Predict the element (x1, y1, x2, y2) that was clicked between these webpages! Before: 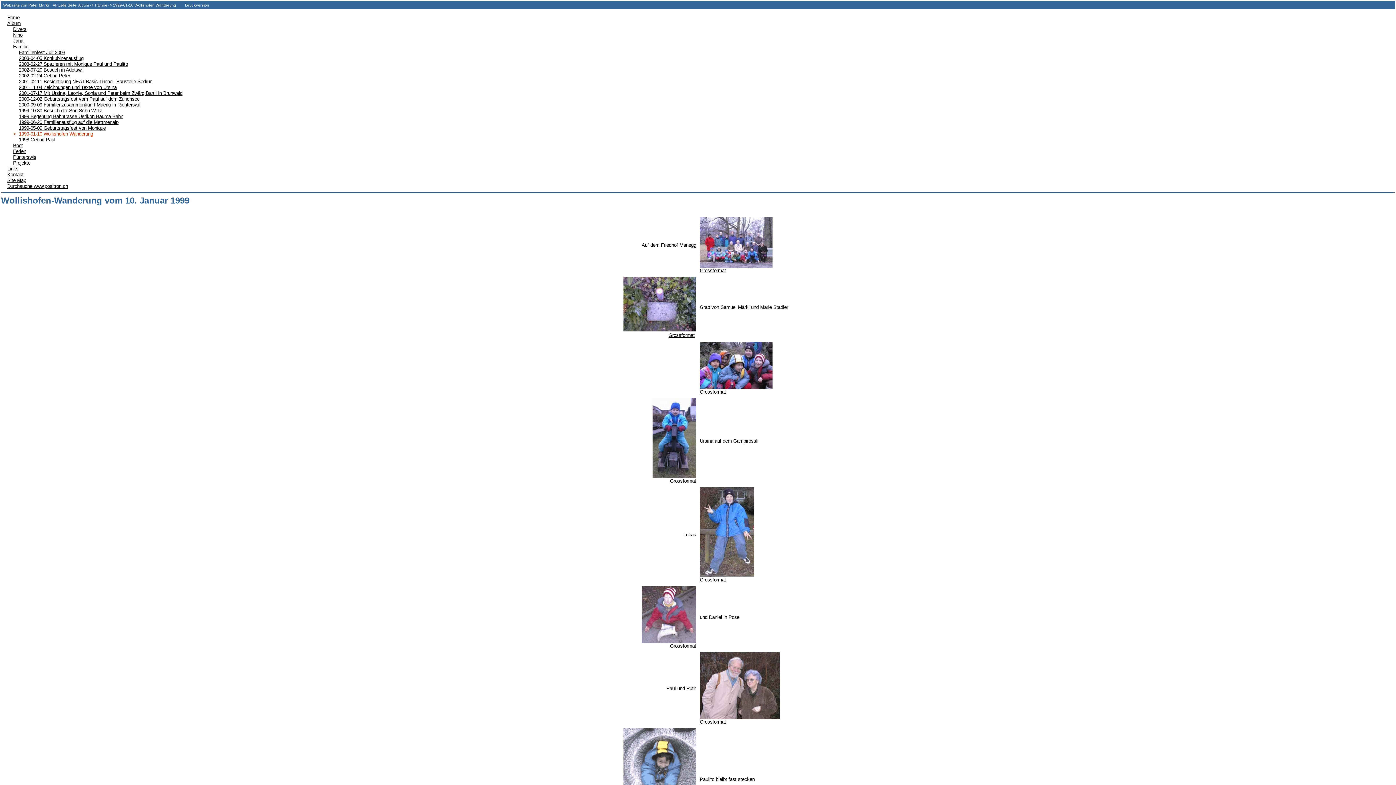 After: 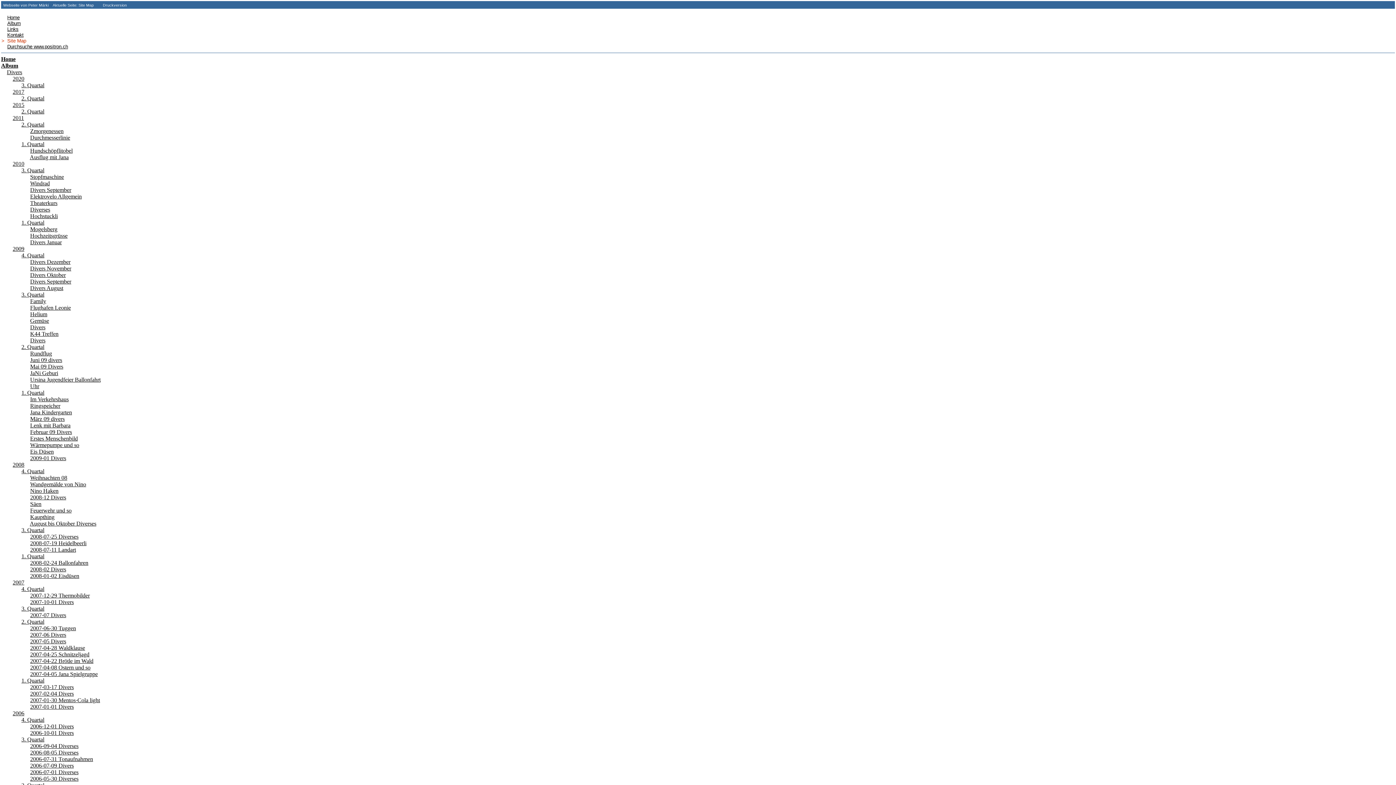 Action: bbox: (7, 177, 26, 183) label: Site Map